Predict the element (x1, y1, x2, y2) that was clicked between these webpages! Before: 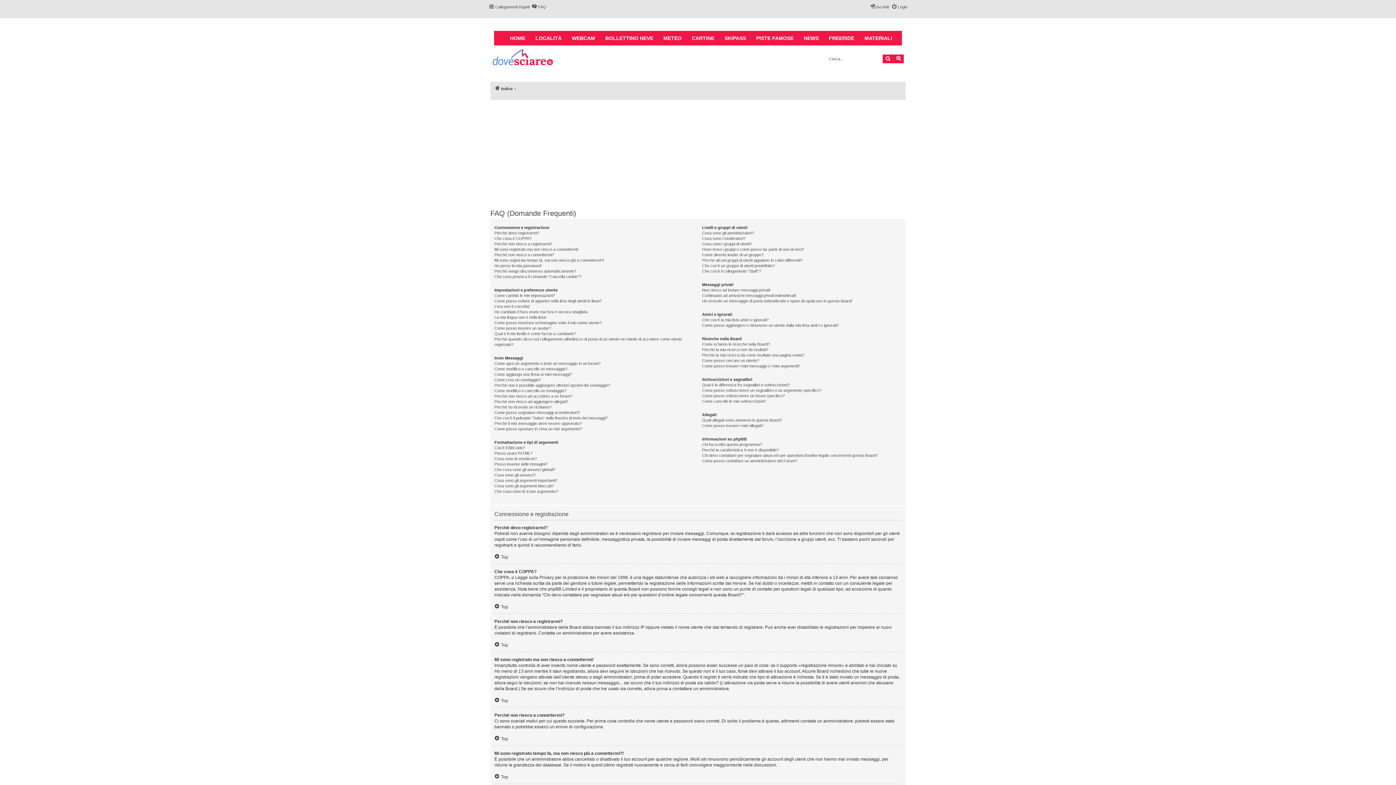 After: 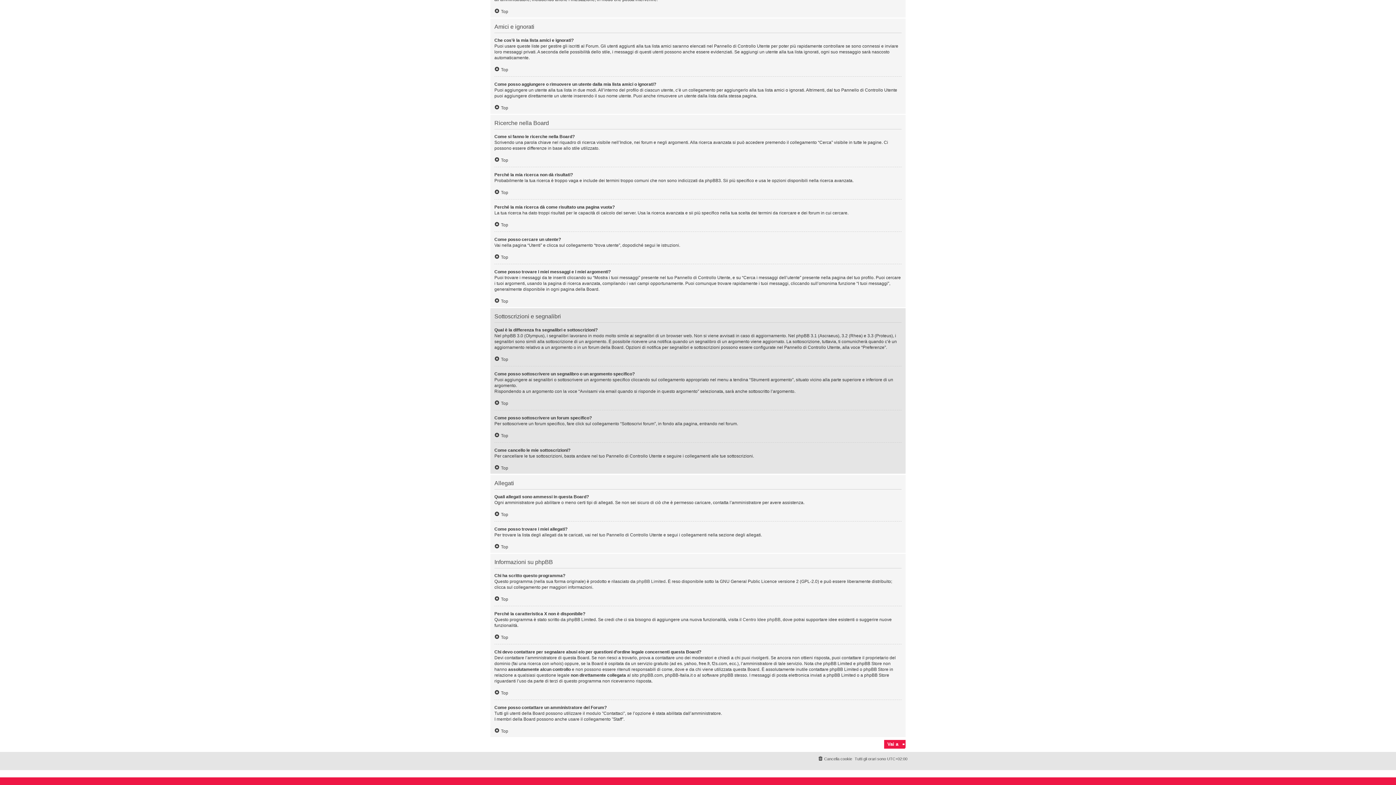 Action: label: Perché la caratteristica X non è disponibile? bbox: (702, 447, 778, 452)